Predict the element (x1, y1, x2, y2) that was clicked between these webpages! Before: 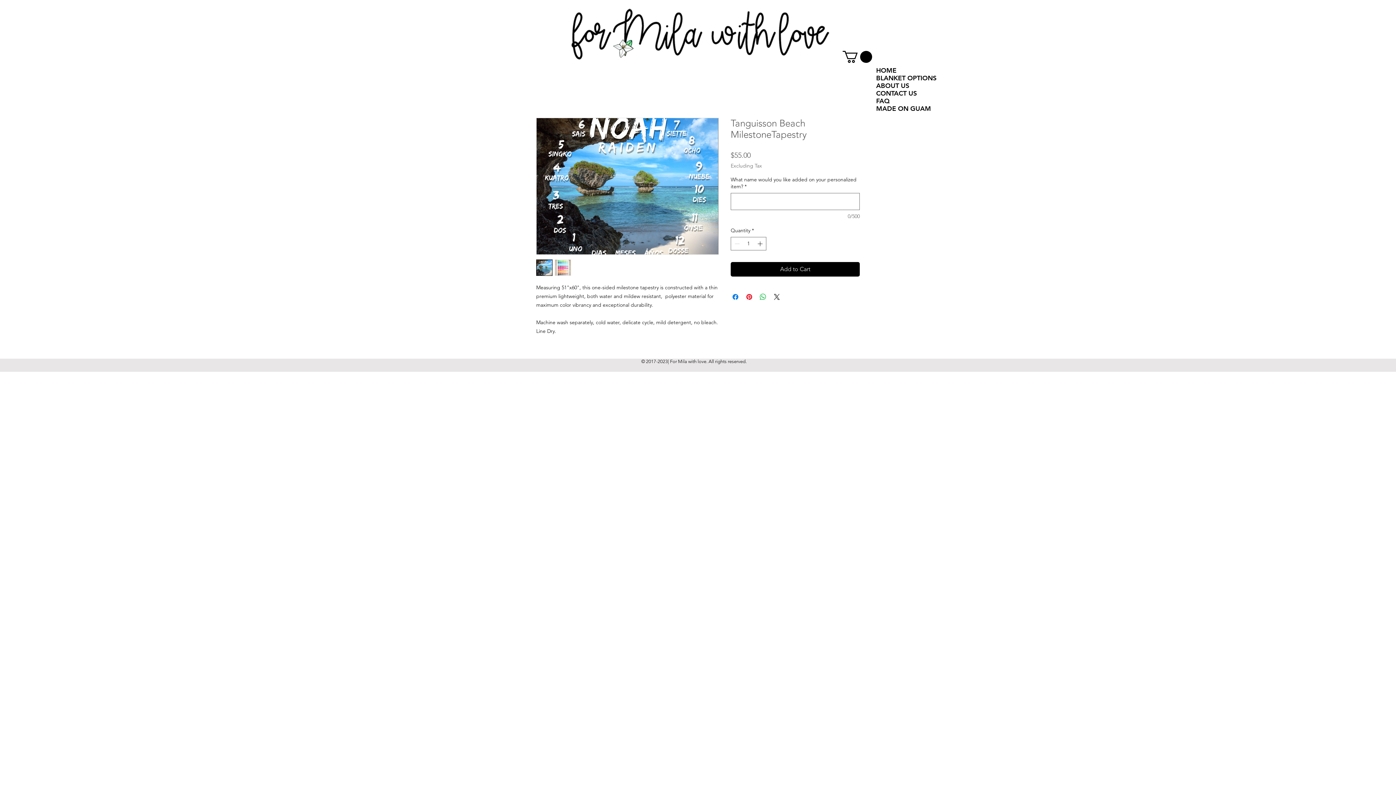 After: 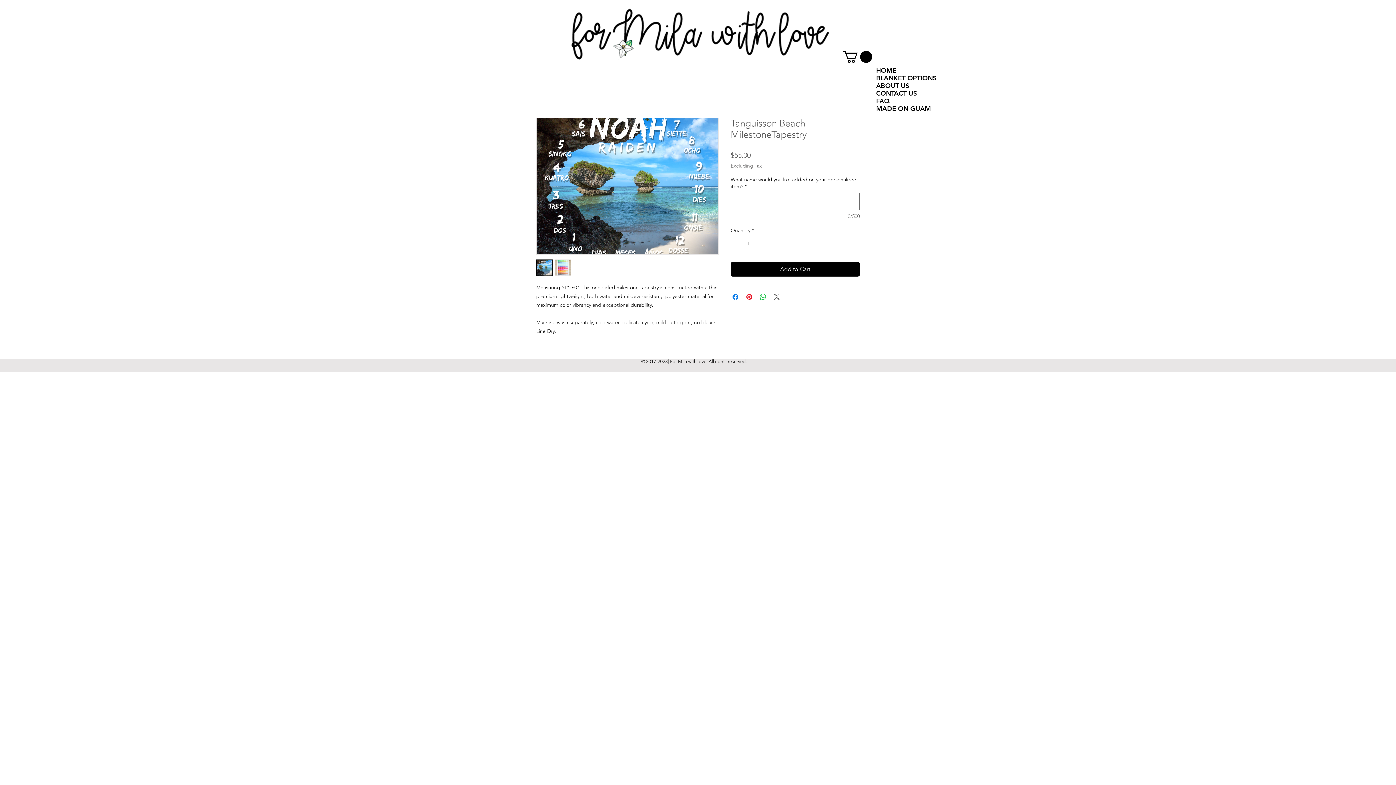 Action: label: Share on X bbox: (772, 292, 781, 301)